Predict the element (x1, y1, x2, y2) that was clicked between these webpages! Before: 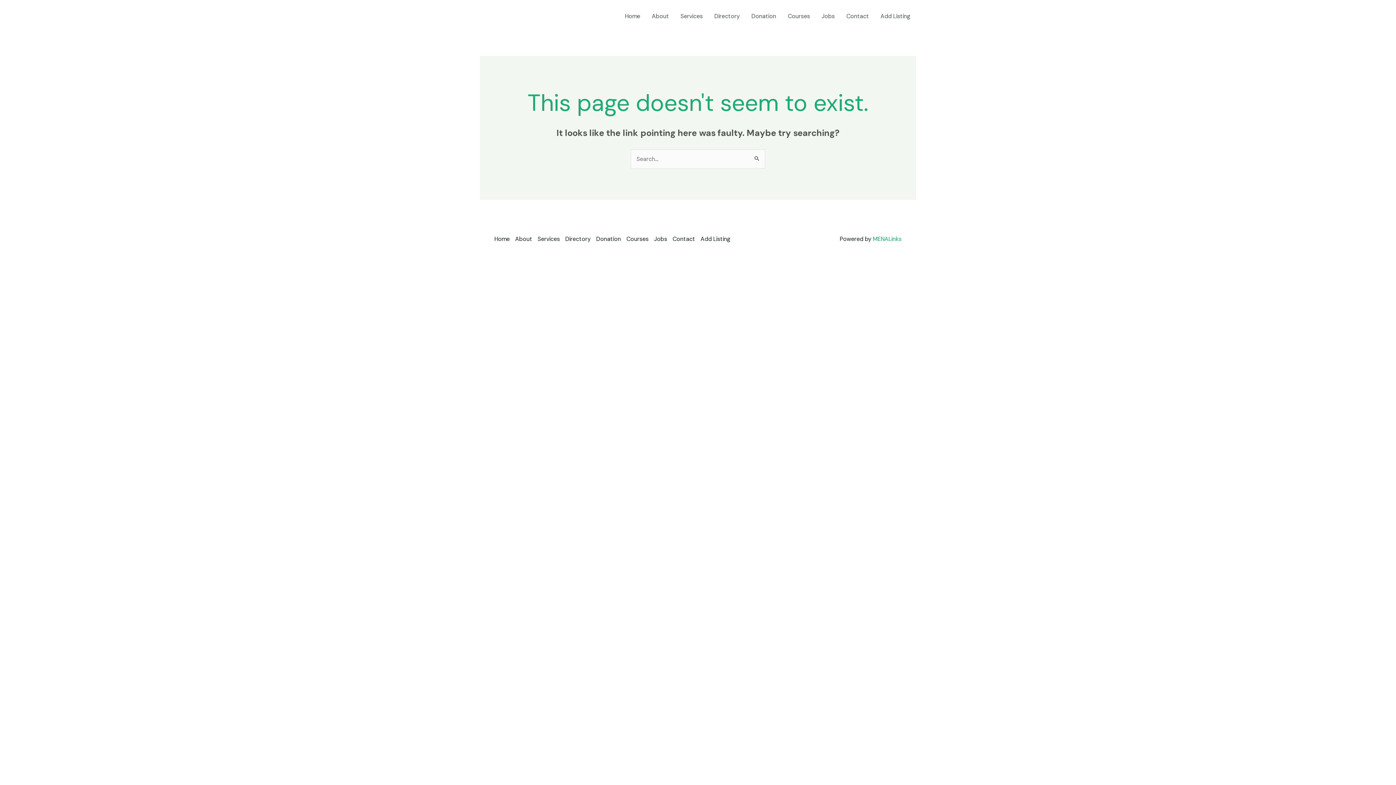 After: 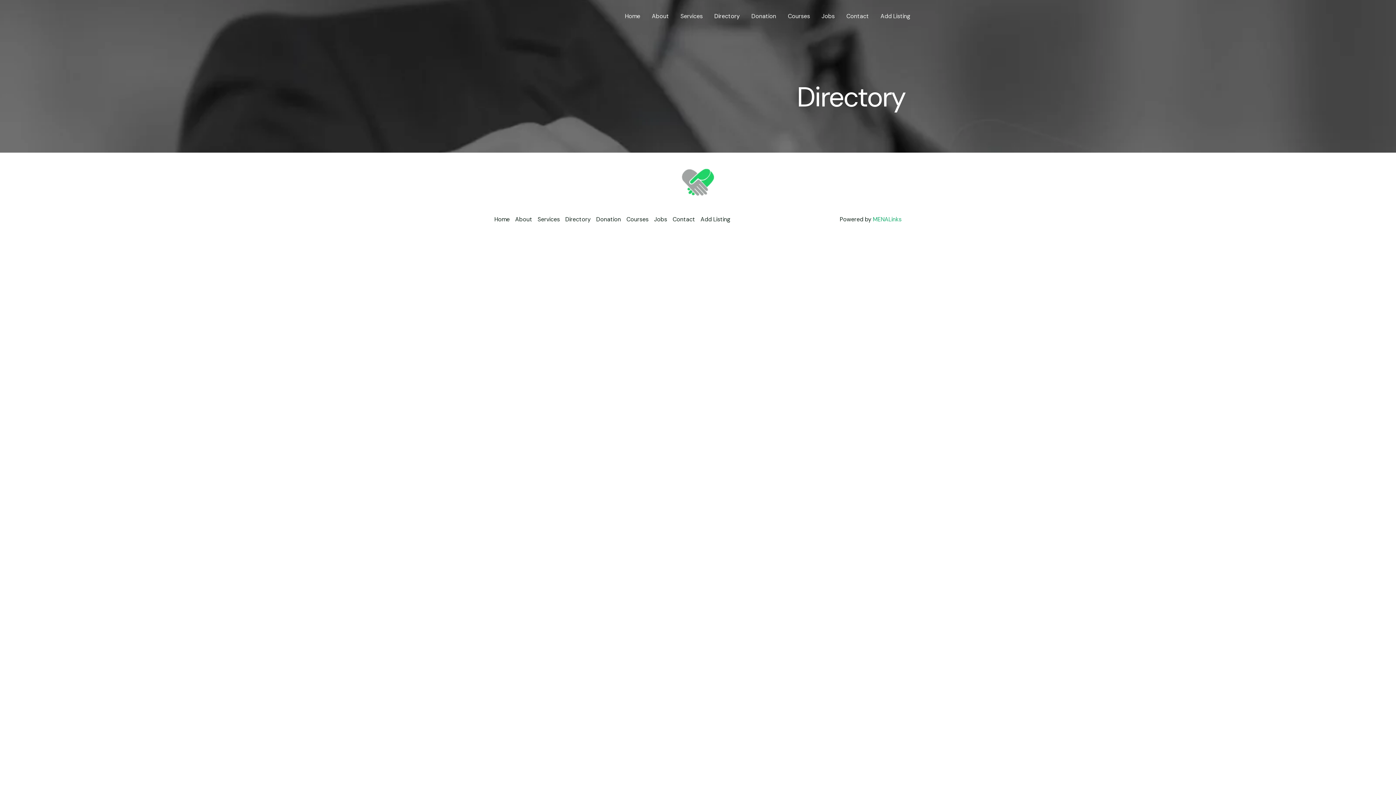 Action: bbox: (565, 234, 596, 243) label: Directory